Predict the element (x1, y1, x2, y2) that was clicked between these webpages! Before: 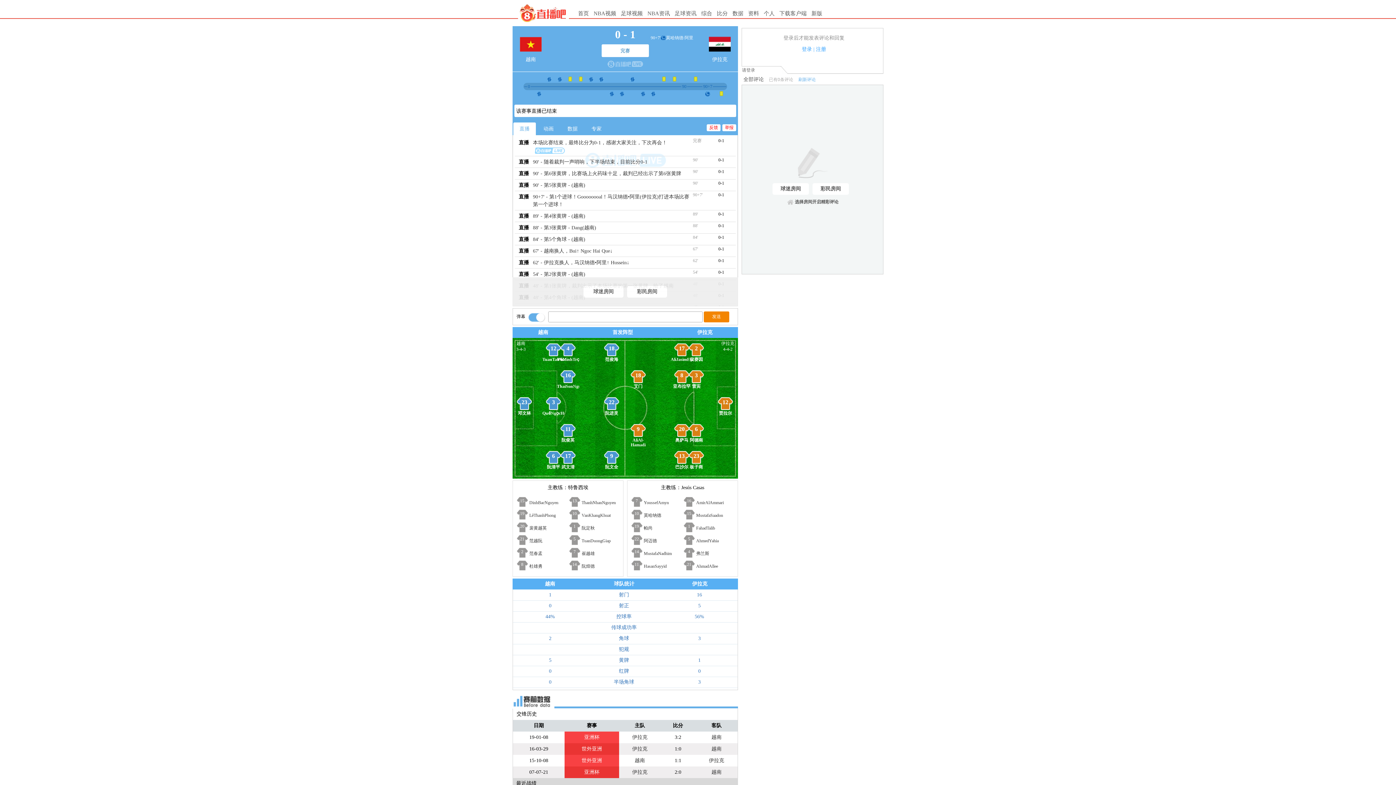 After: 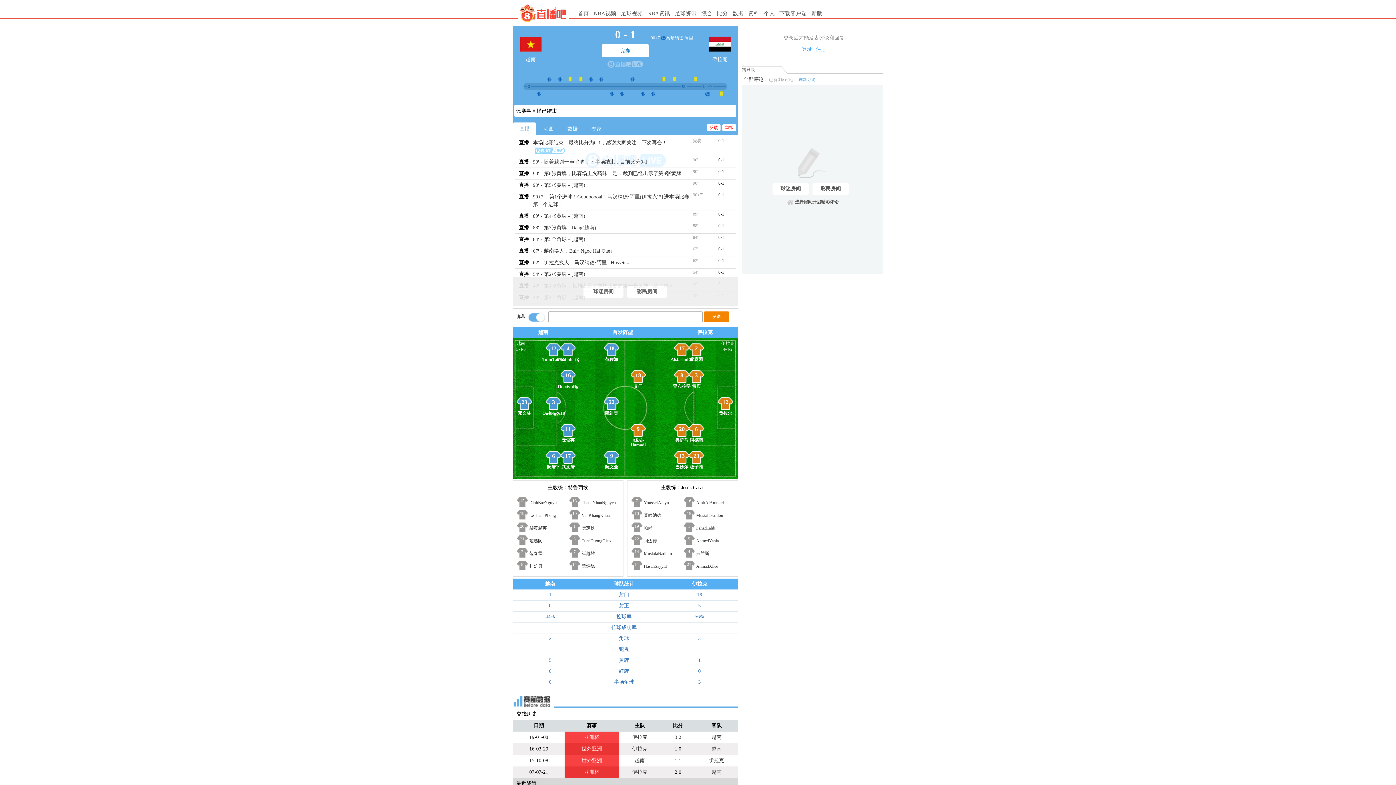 Action: bbox: (696, 525, 715, 530) label: FahadTalib